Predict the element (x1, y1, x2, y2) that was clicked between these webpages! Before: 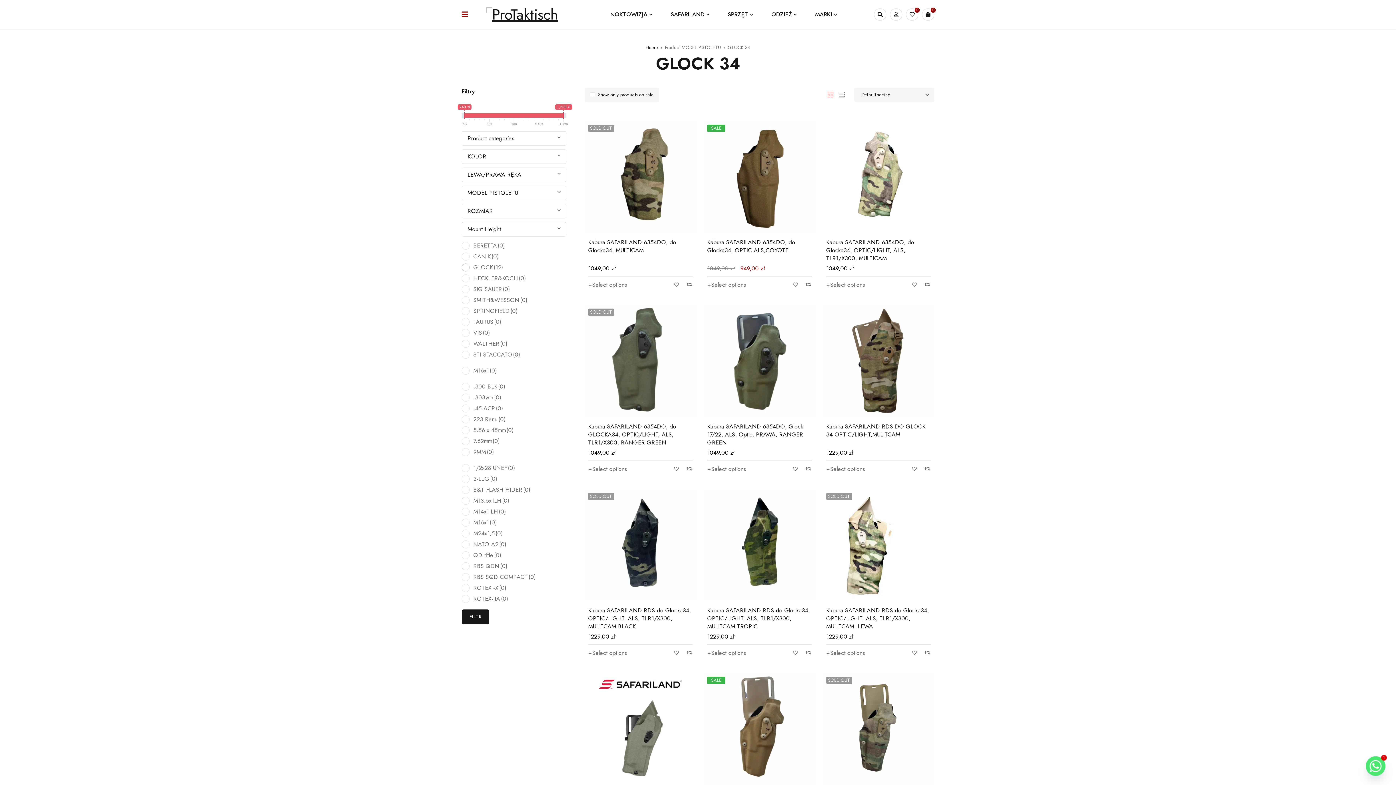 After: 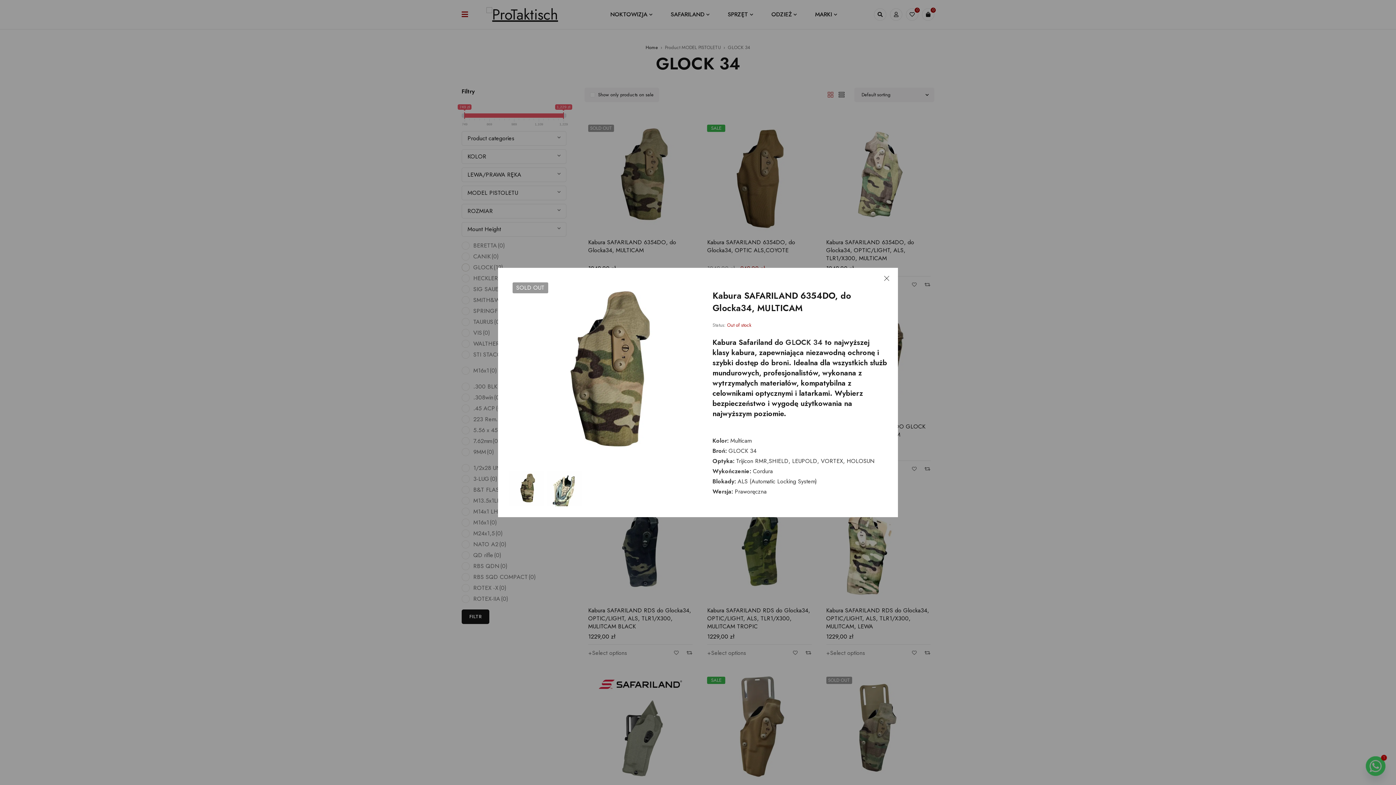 Action: label: Szybki podgląd bbox: (621, 149, 659, 160)